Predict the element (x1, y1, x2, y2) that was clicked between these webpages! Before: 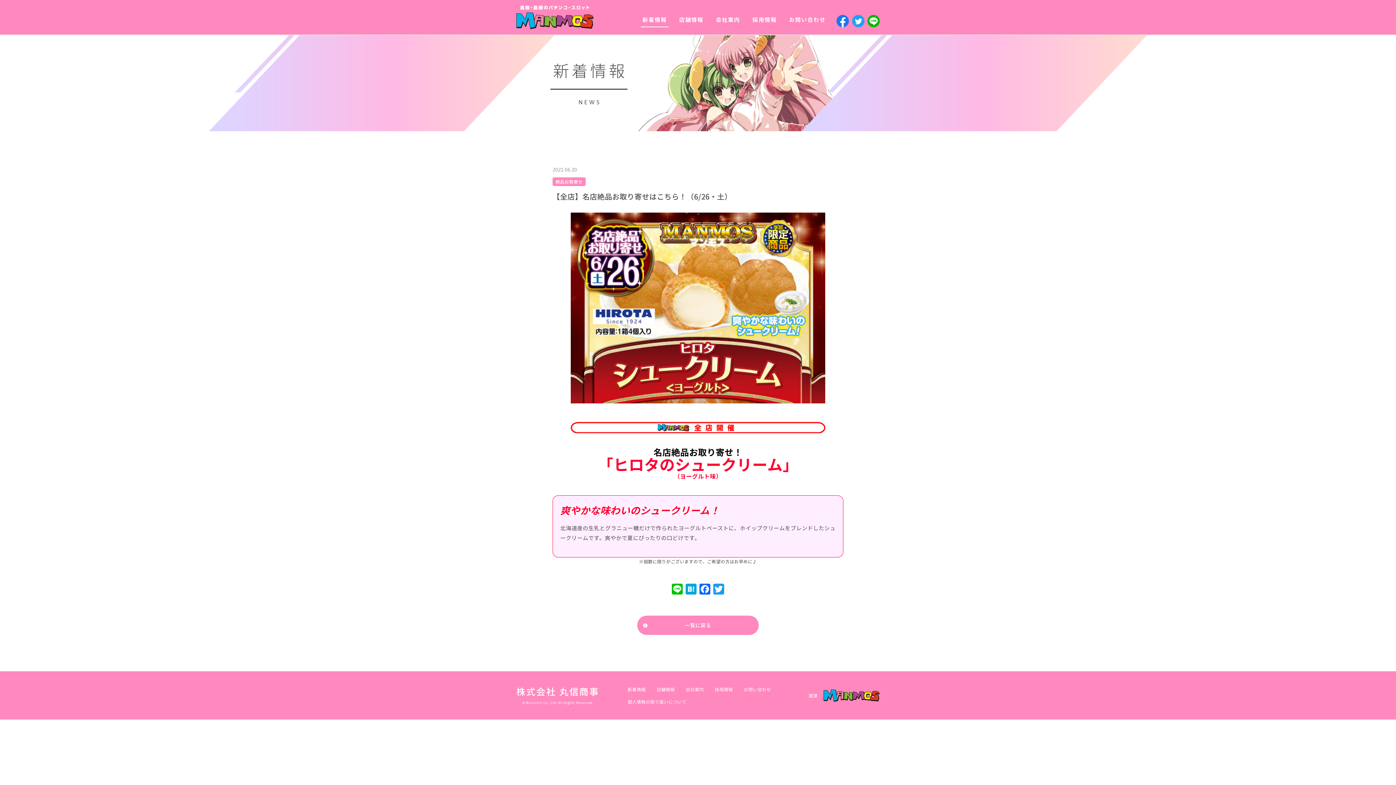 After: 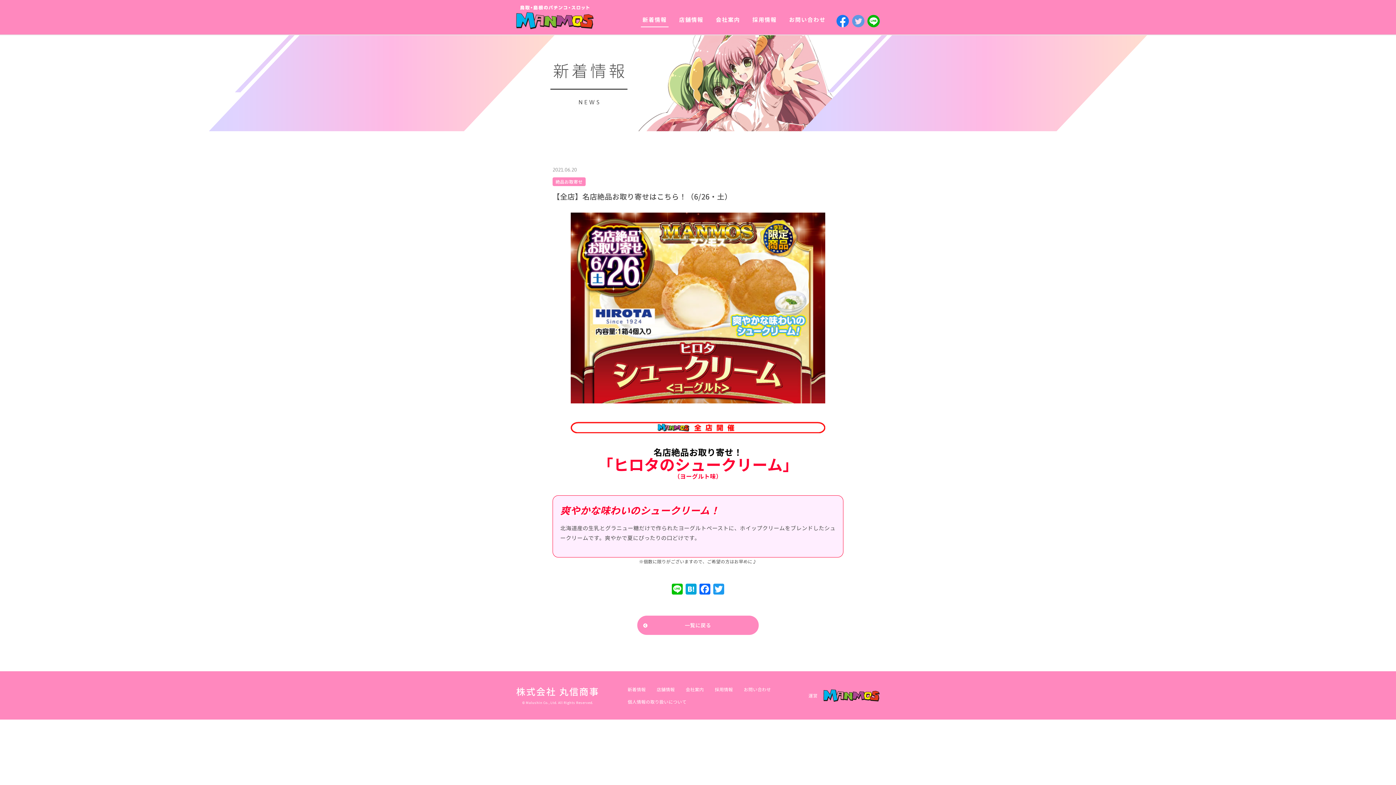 Action: bbox: (852, 15, 864, 24)